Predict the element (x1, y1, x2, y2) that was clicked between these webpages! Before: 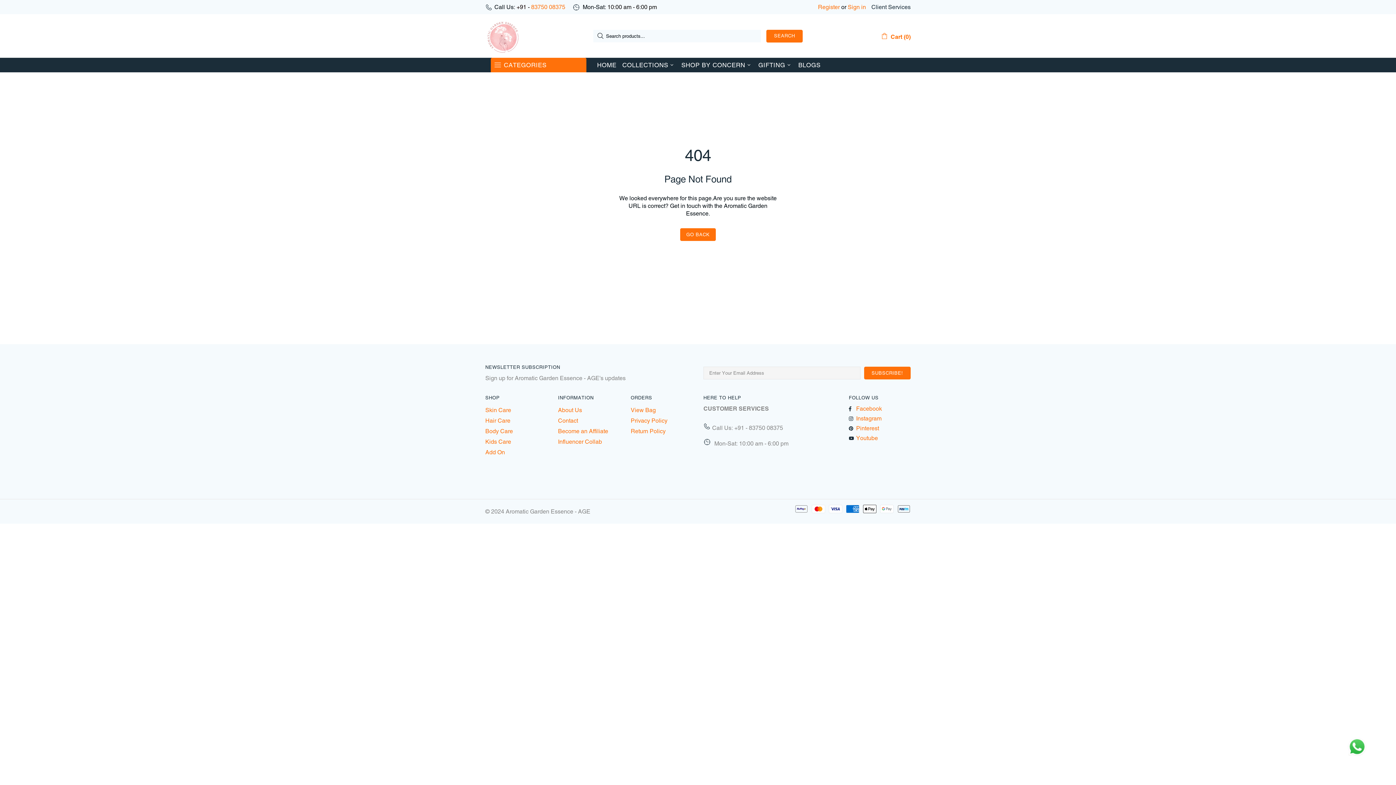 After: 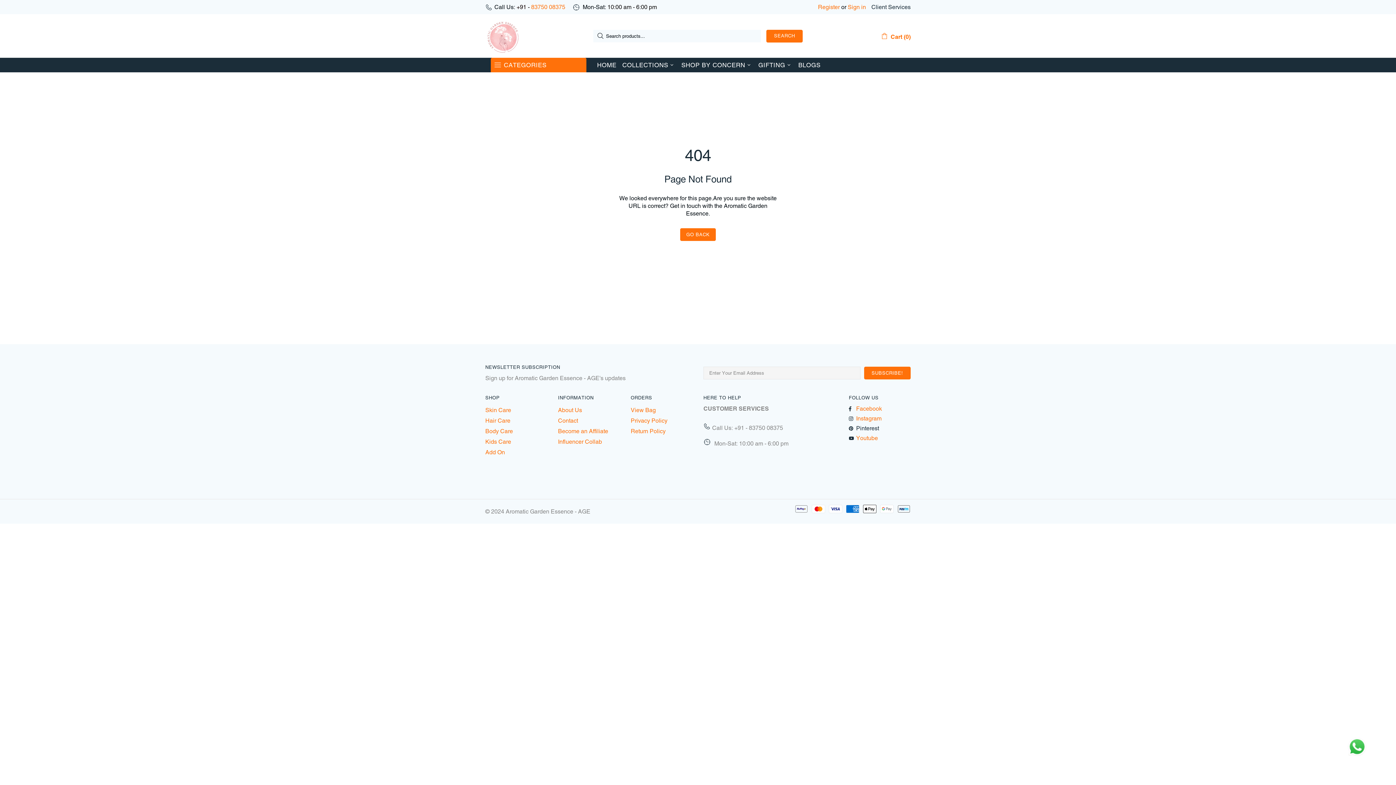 Action: bbox: (849, 424, 879, 432) label: Pinterest